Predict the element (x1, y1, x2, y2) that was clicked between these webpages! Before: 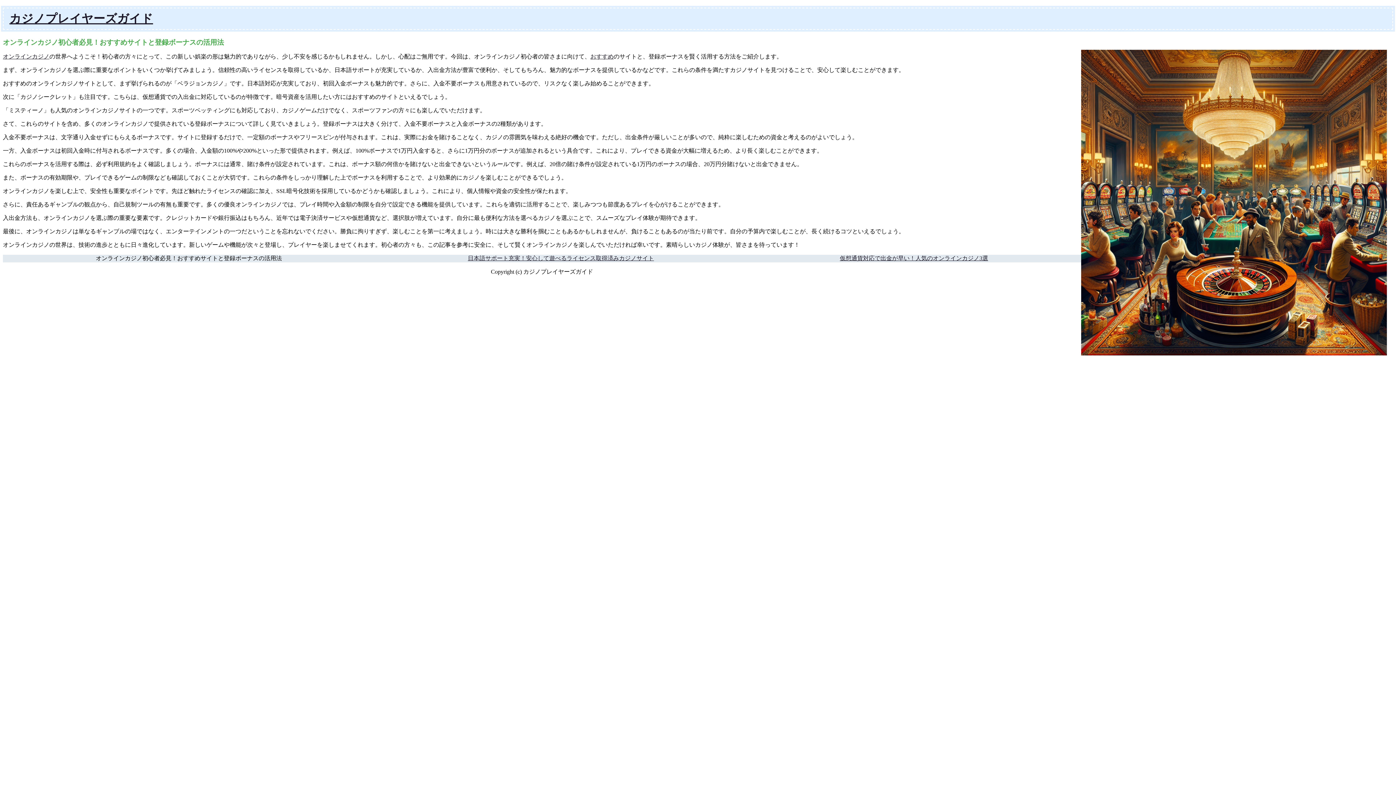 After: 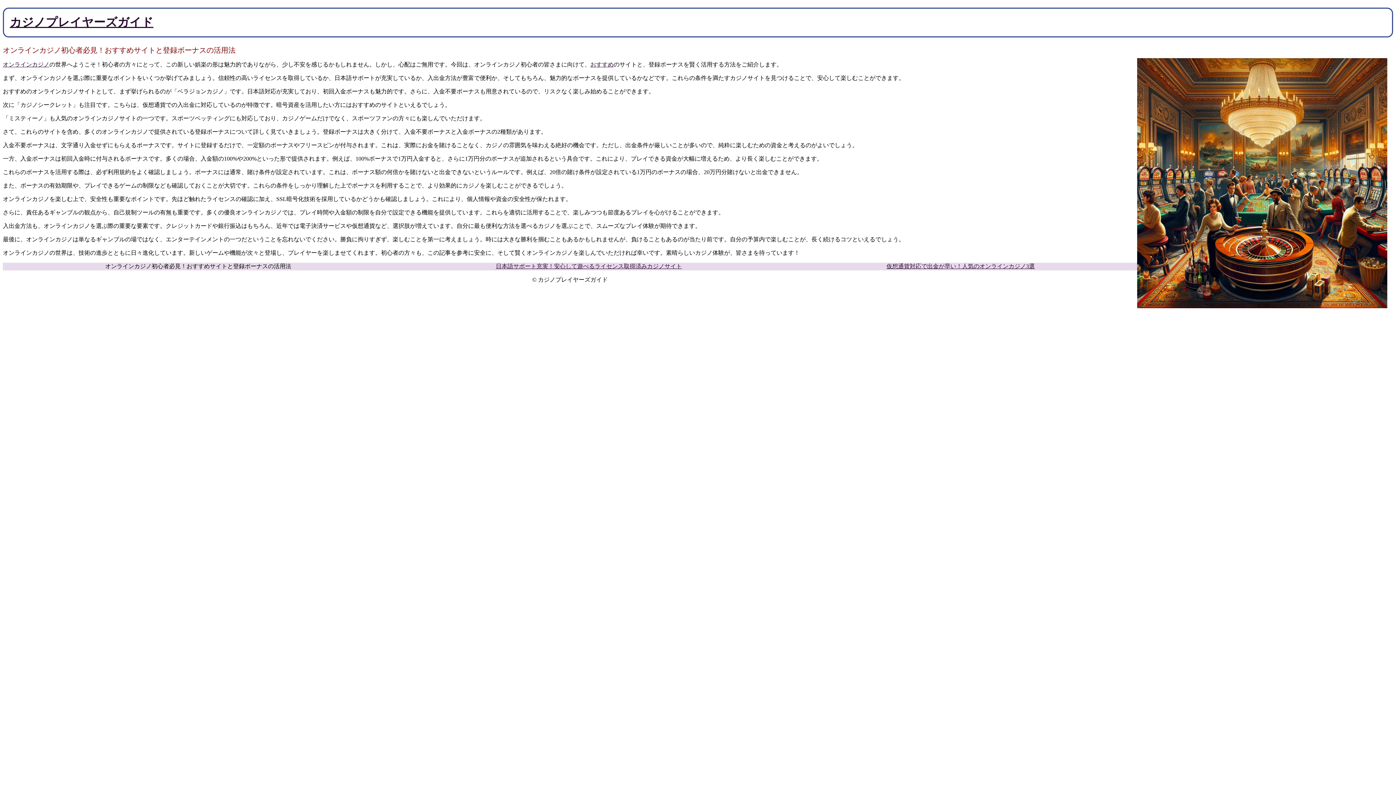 Action: bbox: (9, 11, 153, 25) label: カジノプレイヤーズガイド